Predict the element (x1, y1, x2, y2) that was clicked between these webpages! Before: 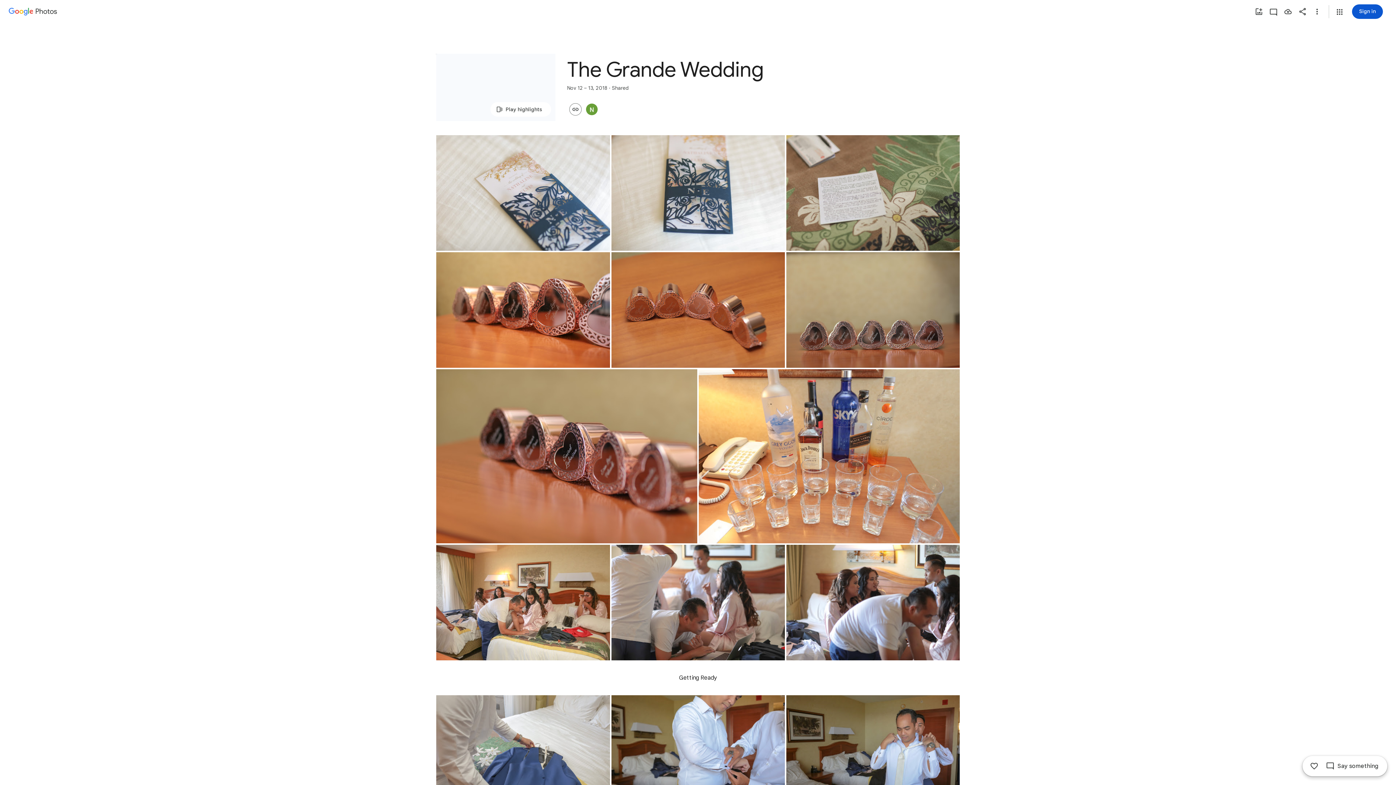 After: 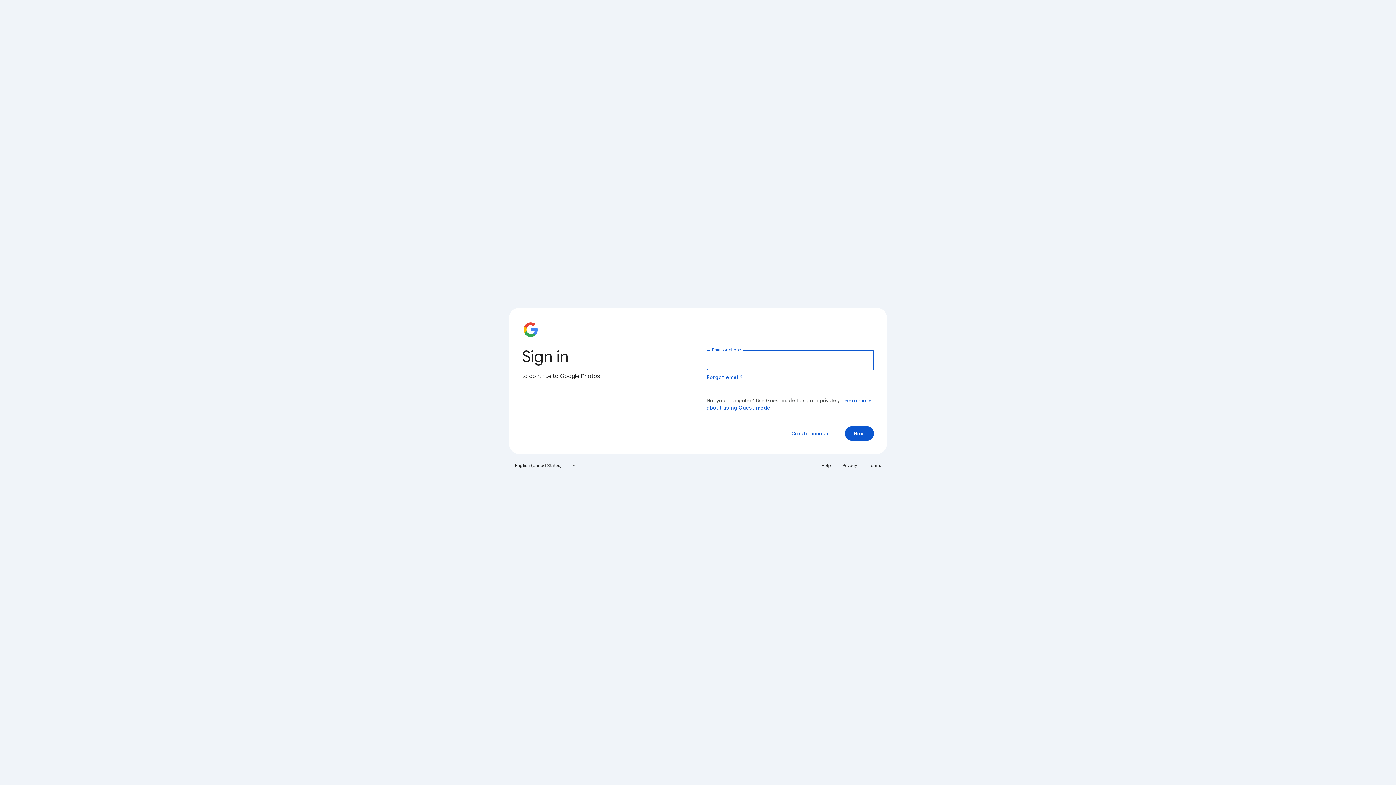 Action: label: Add photos bbox: (1252, 4, 1266, 18)